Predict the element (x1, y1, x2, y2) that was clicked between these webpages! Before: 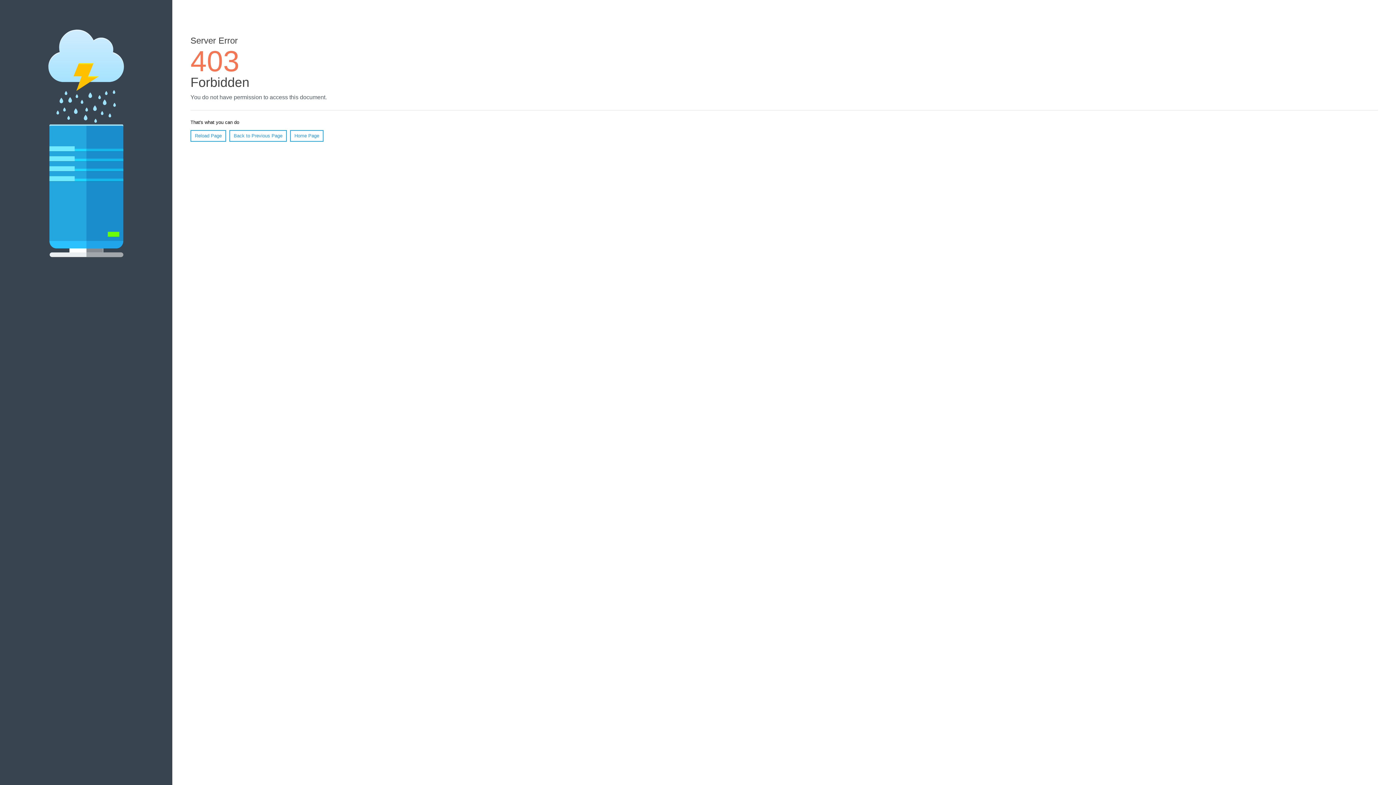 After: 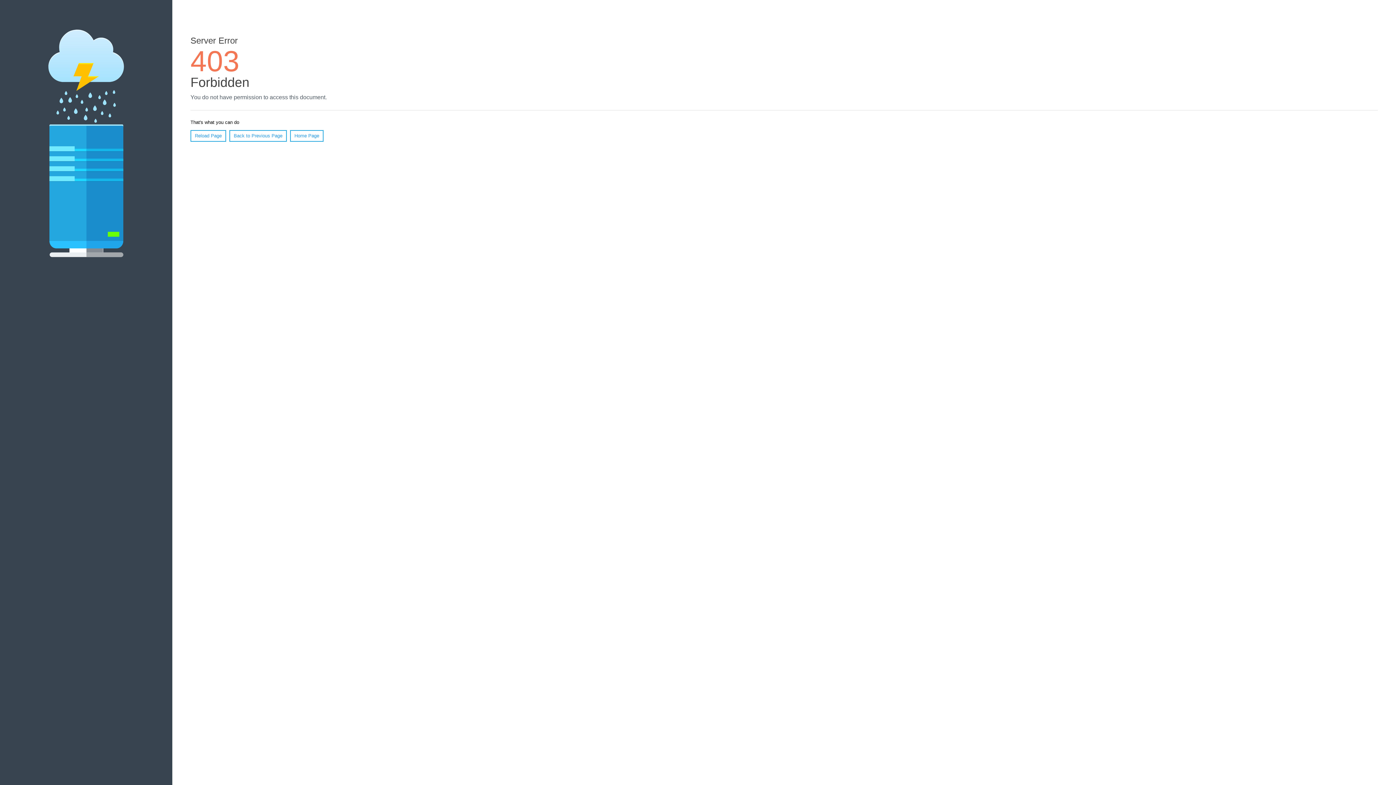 Action: bbox: (190, 130, 226, 141) label: Reload Page